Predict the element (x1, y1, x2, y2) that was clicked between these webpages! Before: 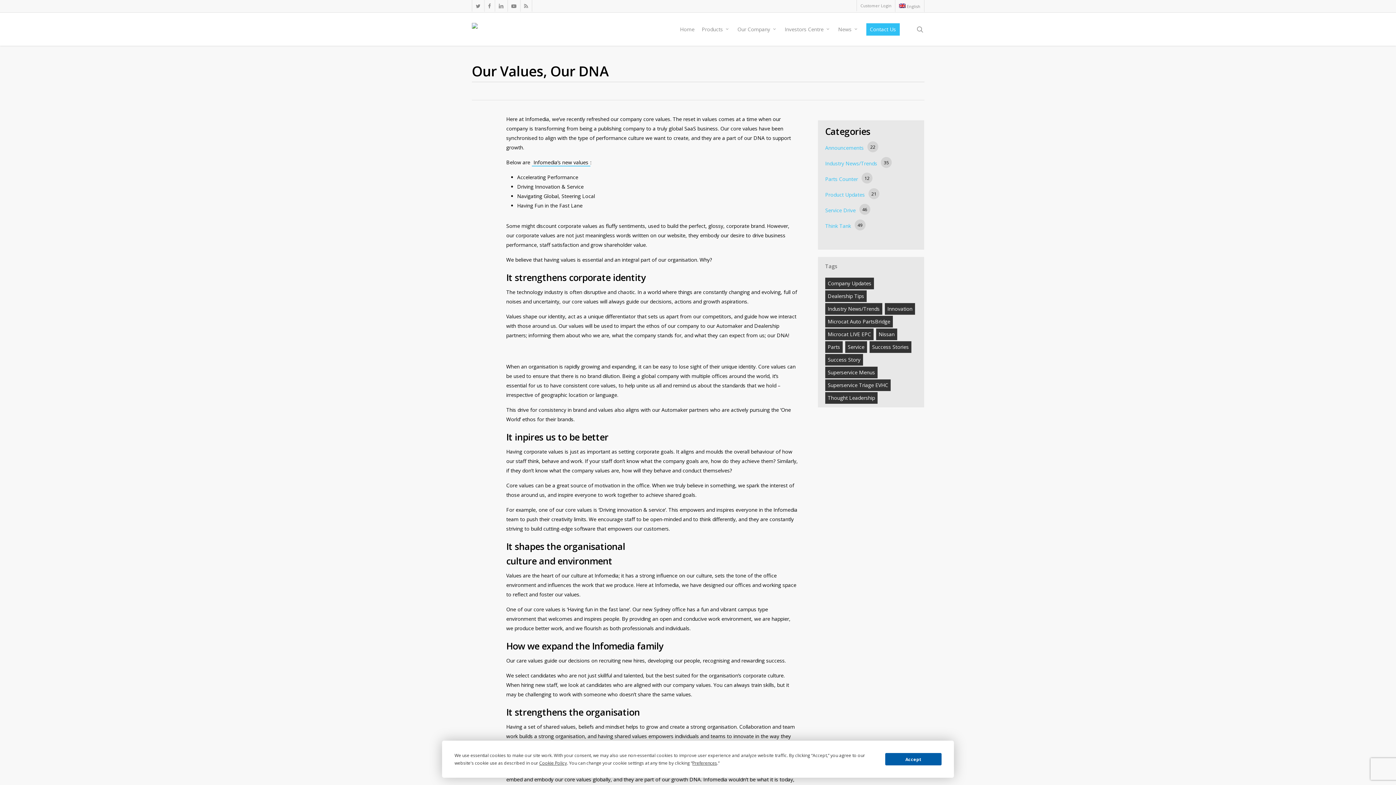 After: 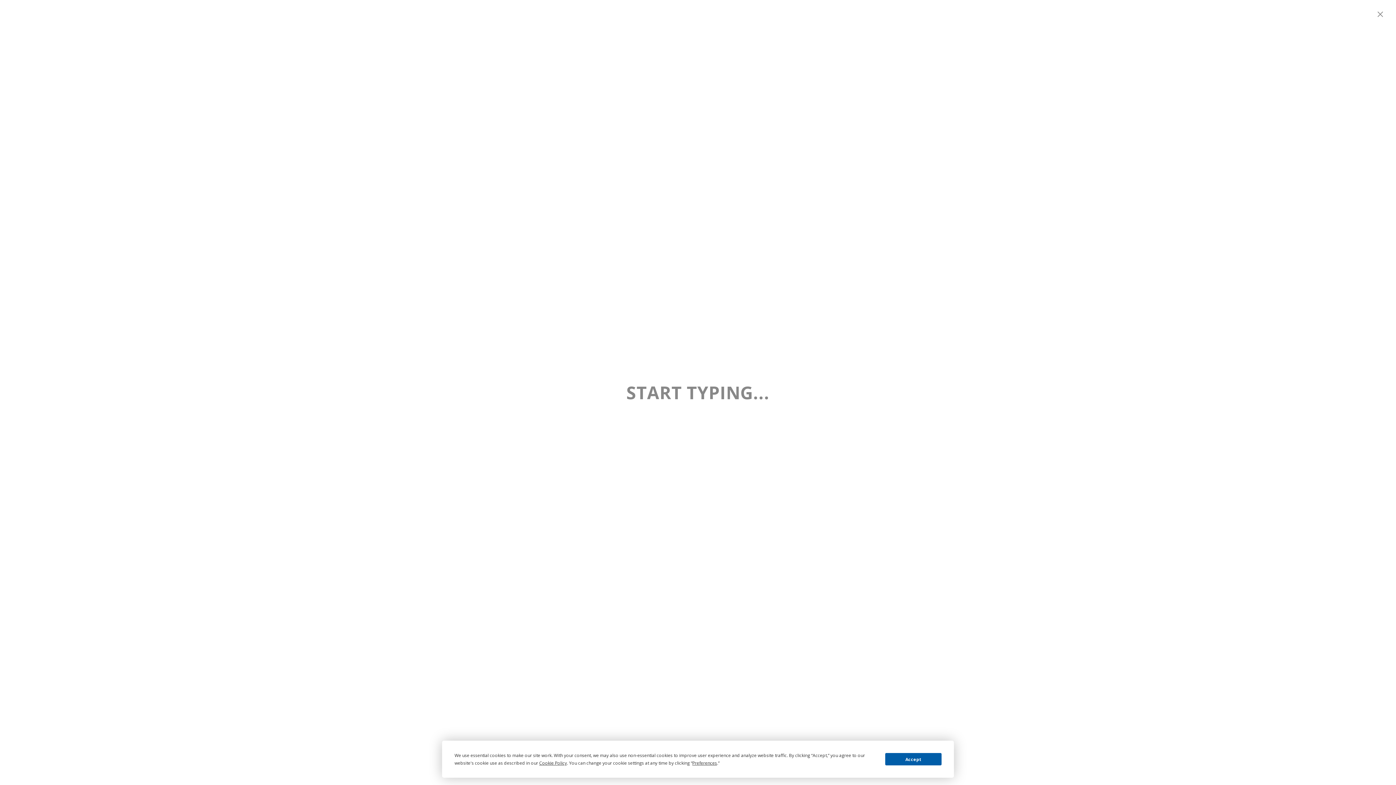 Action: label: search bbox: (915, 25, 924, 32)